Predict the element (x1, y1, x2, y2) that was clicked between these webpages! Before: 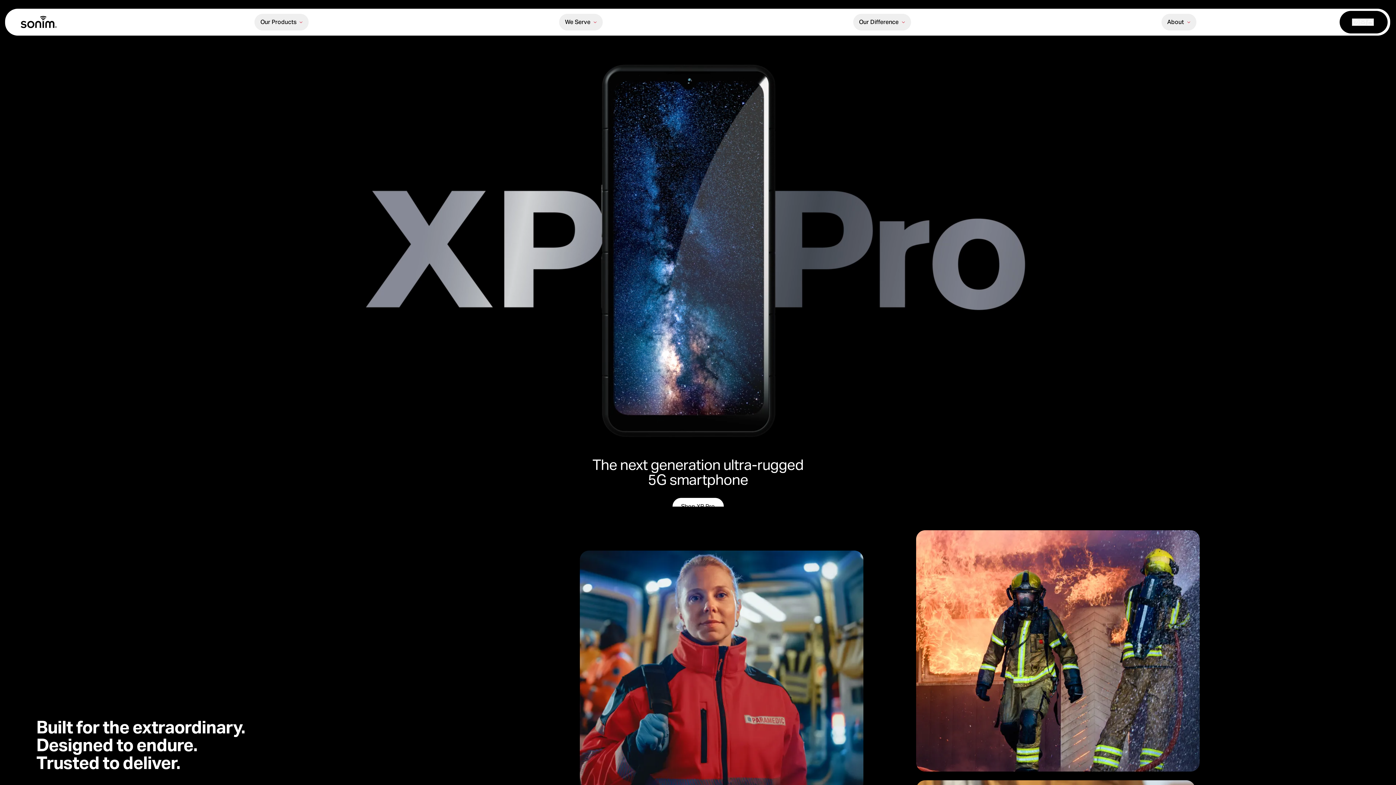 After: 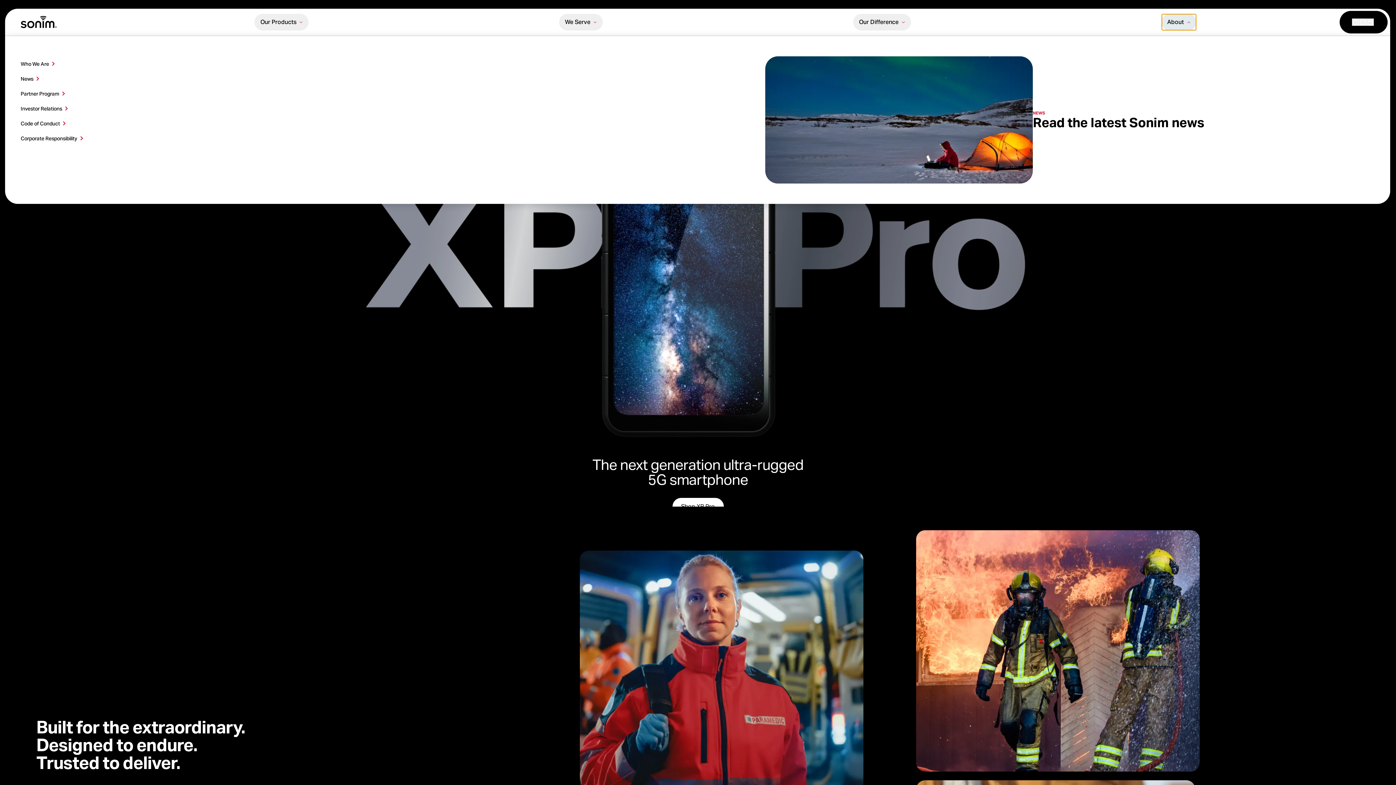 Action: label: About bbox: (1161, 13, 1196, 30)